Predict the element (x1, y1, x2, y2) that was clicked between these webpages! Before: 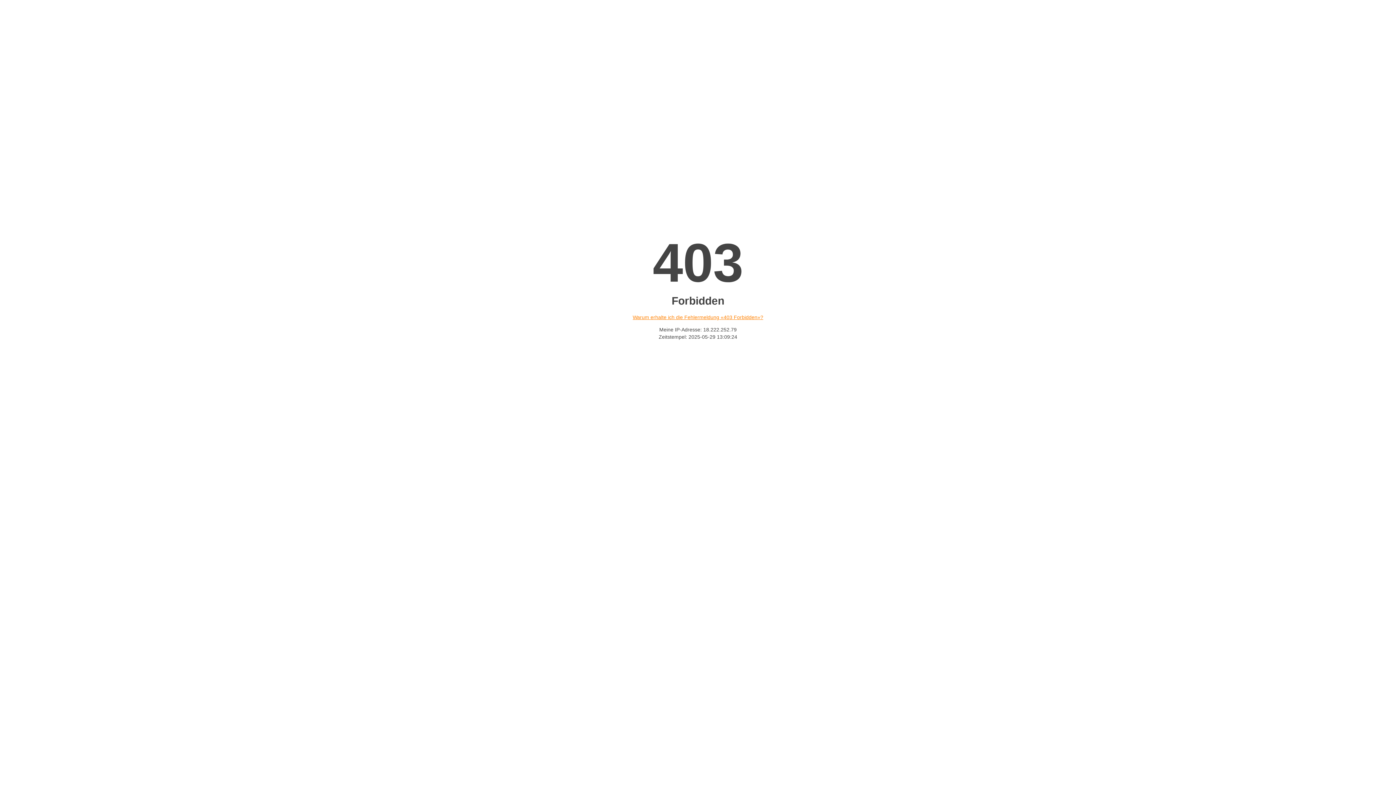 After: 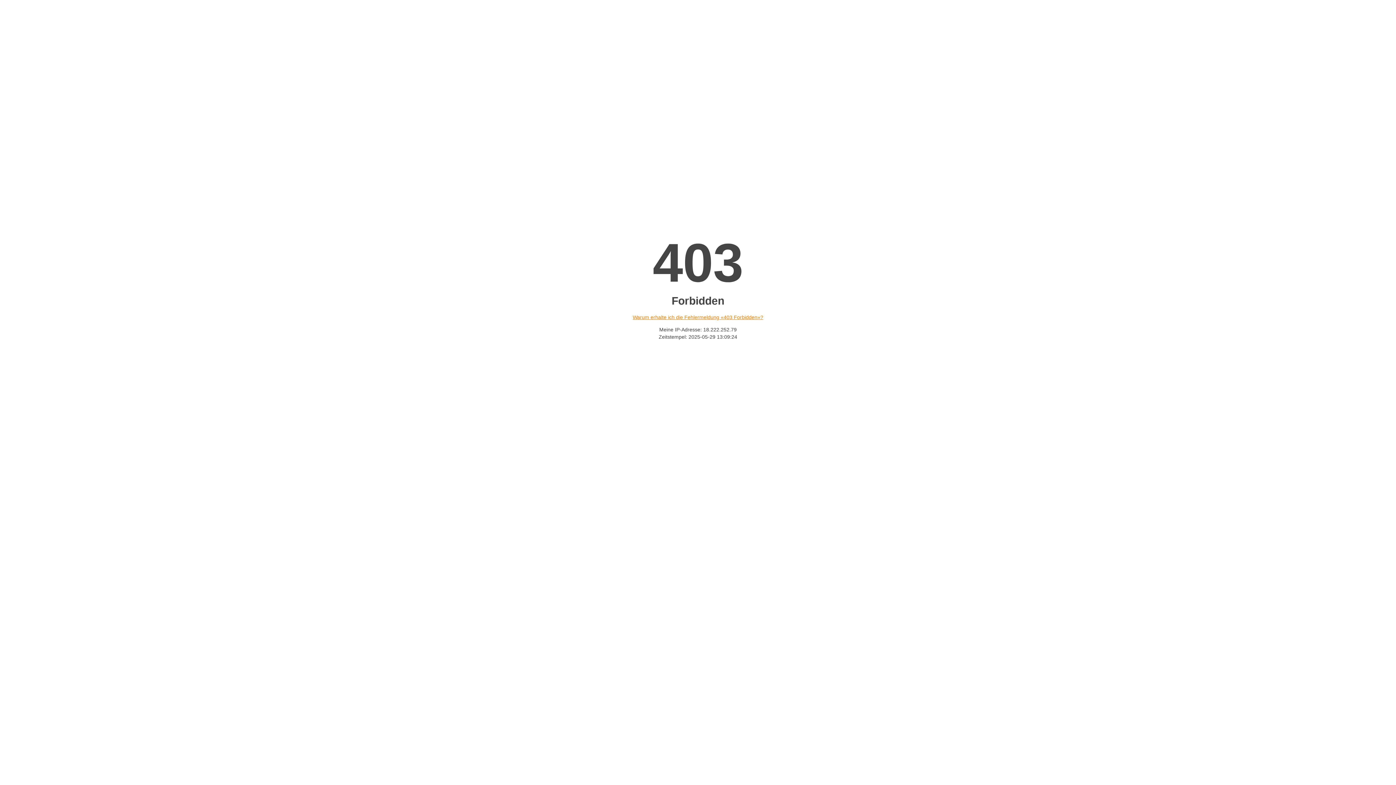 Action: bbox: (632, 314, 763, 320) label: Warum erhalte ich die Fehlermeldung «403 Forbidden»?